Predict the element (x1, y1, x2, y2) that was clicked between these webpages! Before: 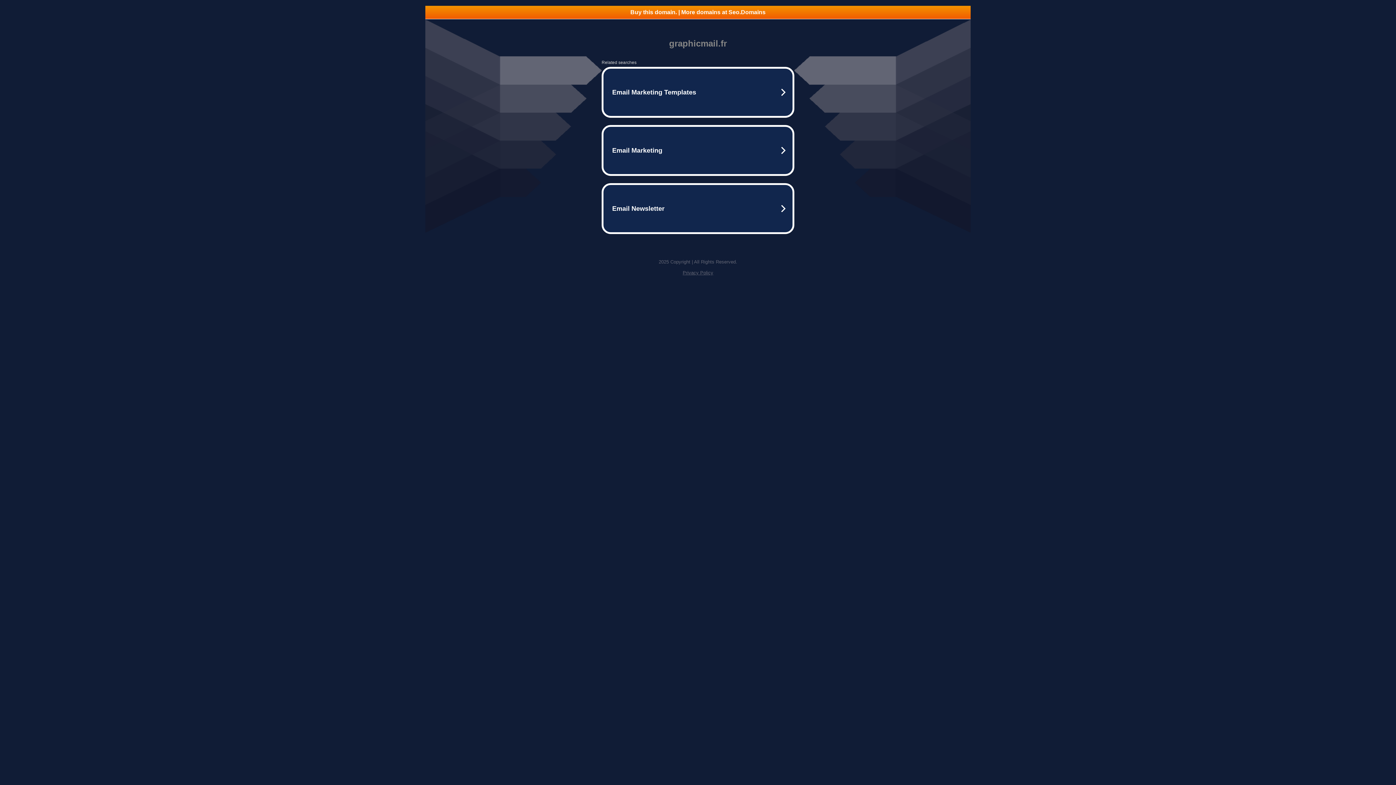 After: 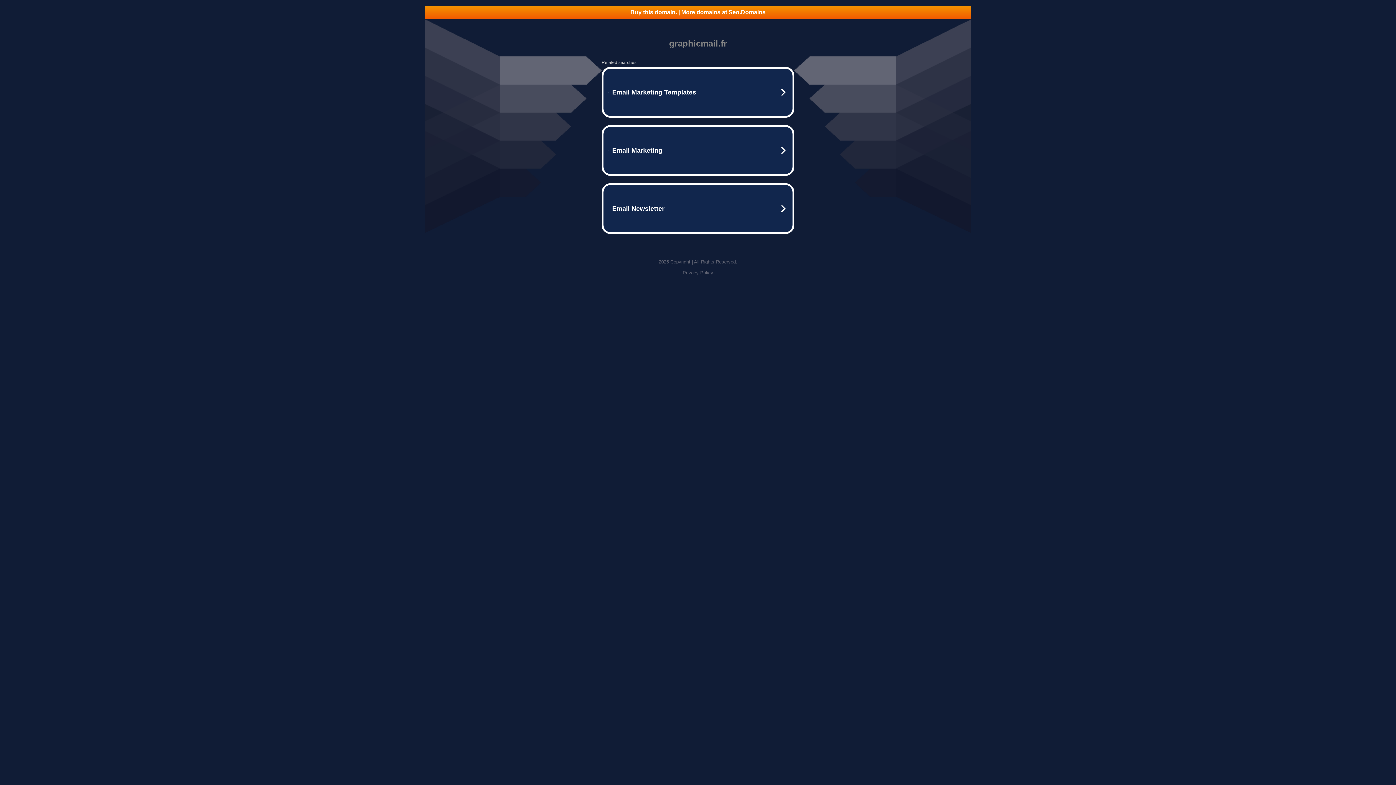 Action: bbox: (425, 5, 970, 18) label: Buy this domain. | More domains at Seo.Domains